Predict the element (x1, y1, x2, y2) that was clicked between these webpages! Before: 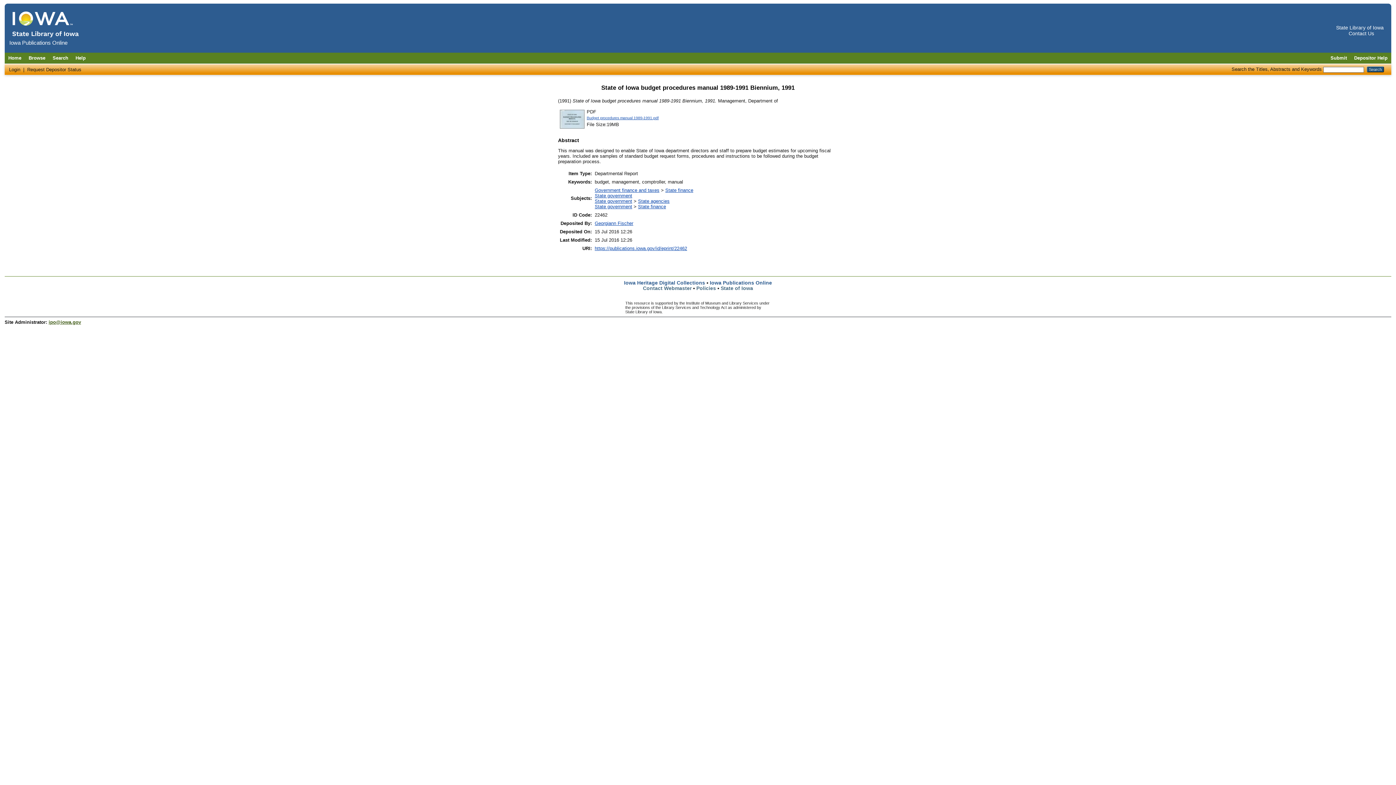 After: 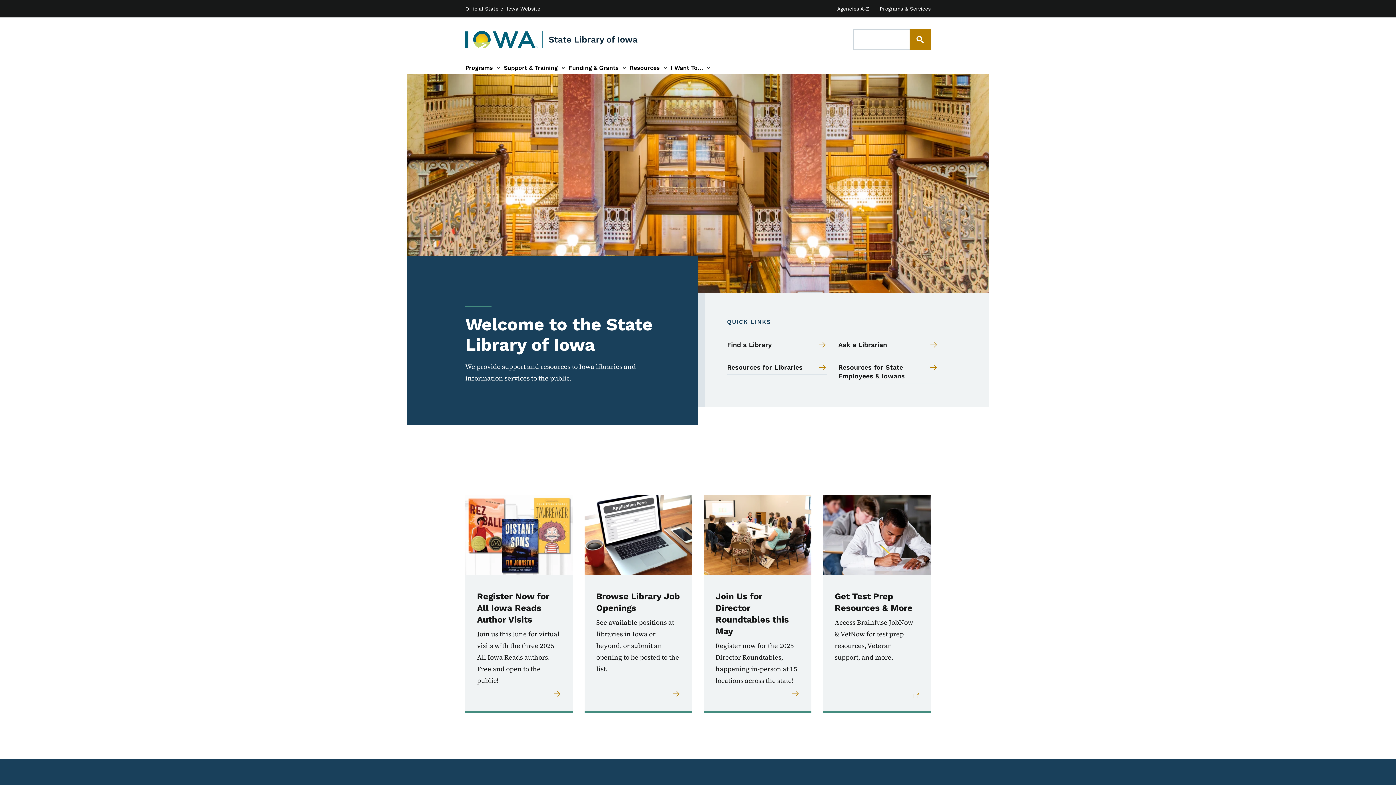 Action: label: State Library of Iowa bbox: (1336, 24, 1384, 30)